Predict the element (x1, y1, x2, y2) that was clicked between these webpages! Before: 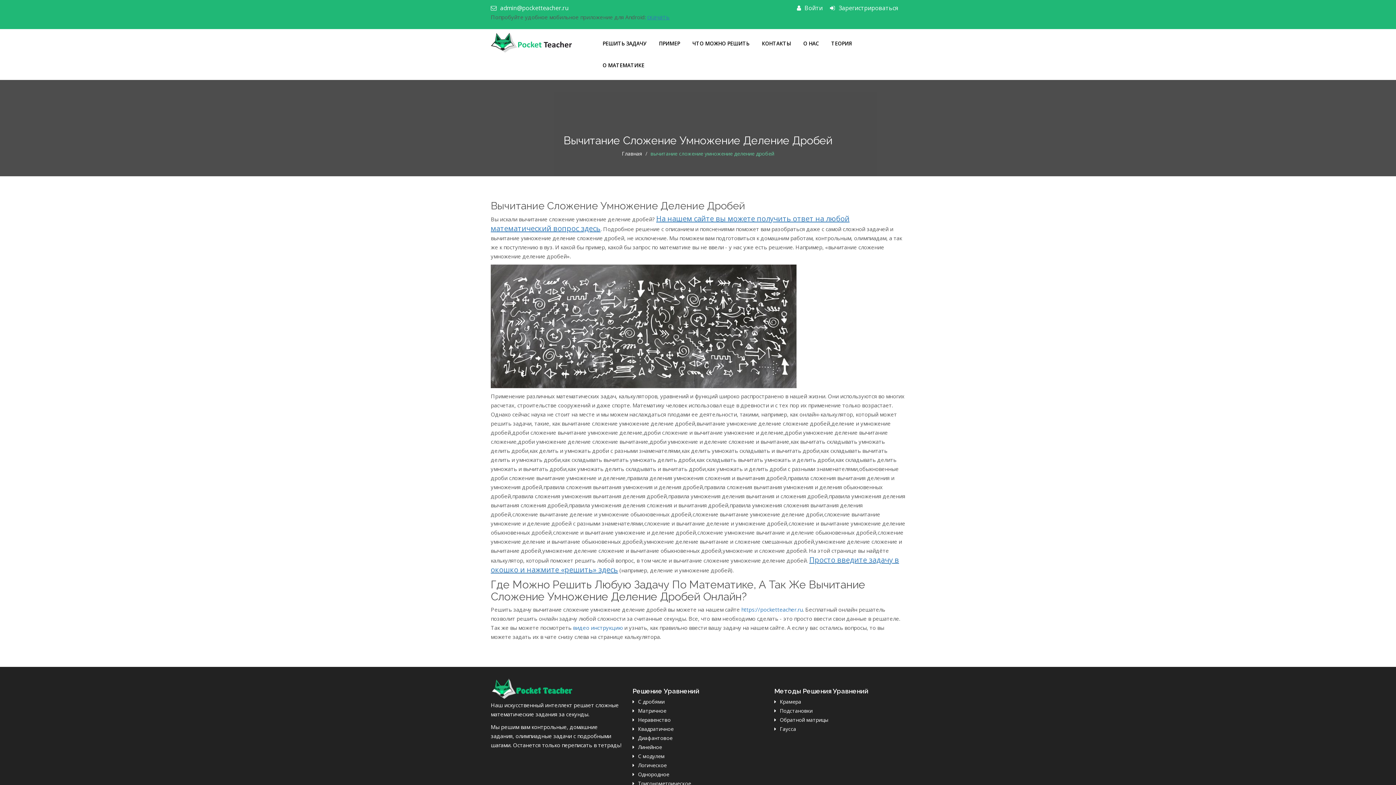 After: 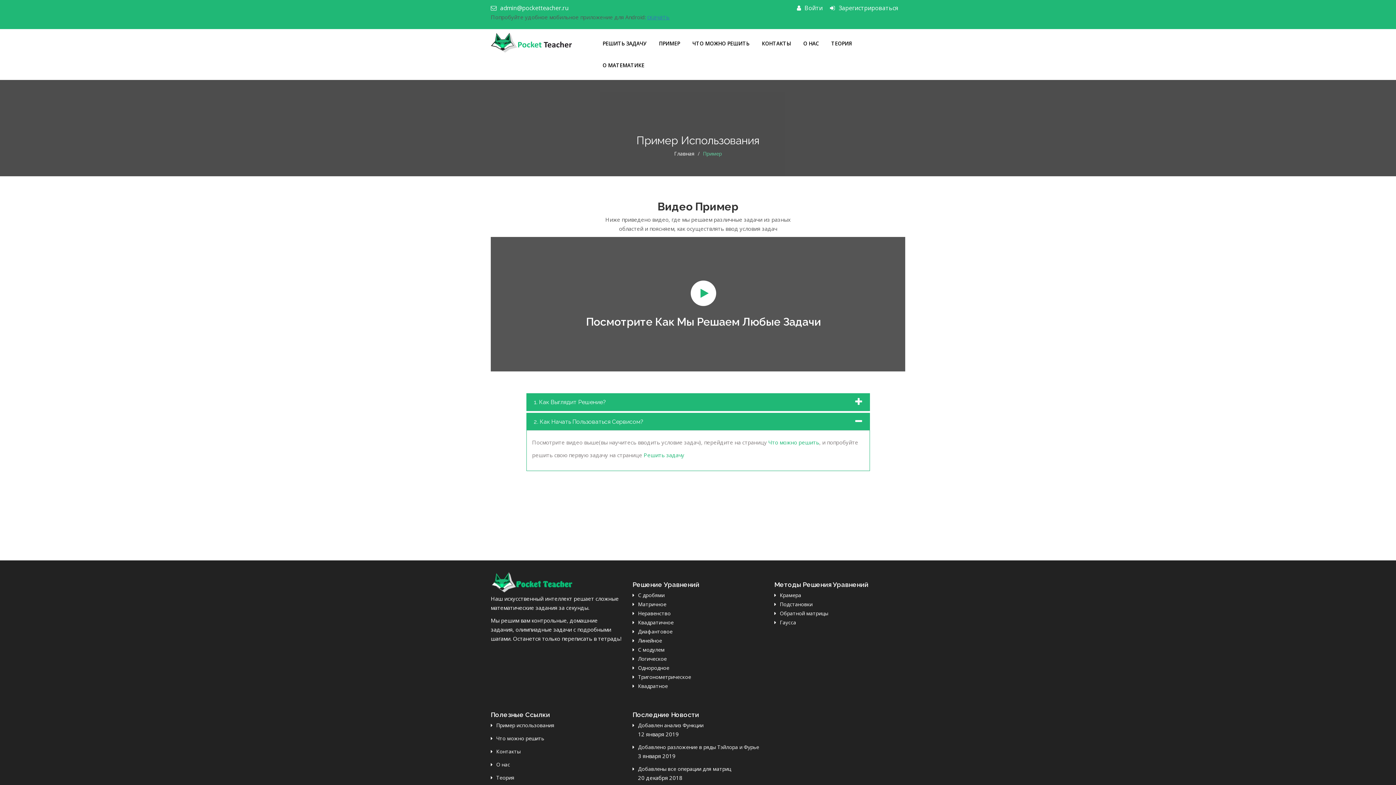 Action: bbox: (573, 624, 622, 631) label: видео инструкцию